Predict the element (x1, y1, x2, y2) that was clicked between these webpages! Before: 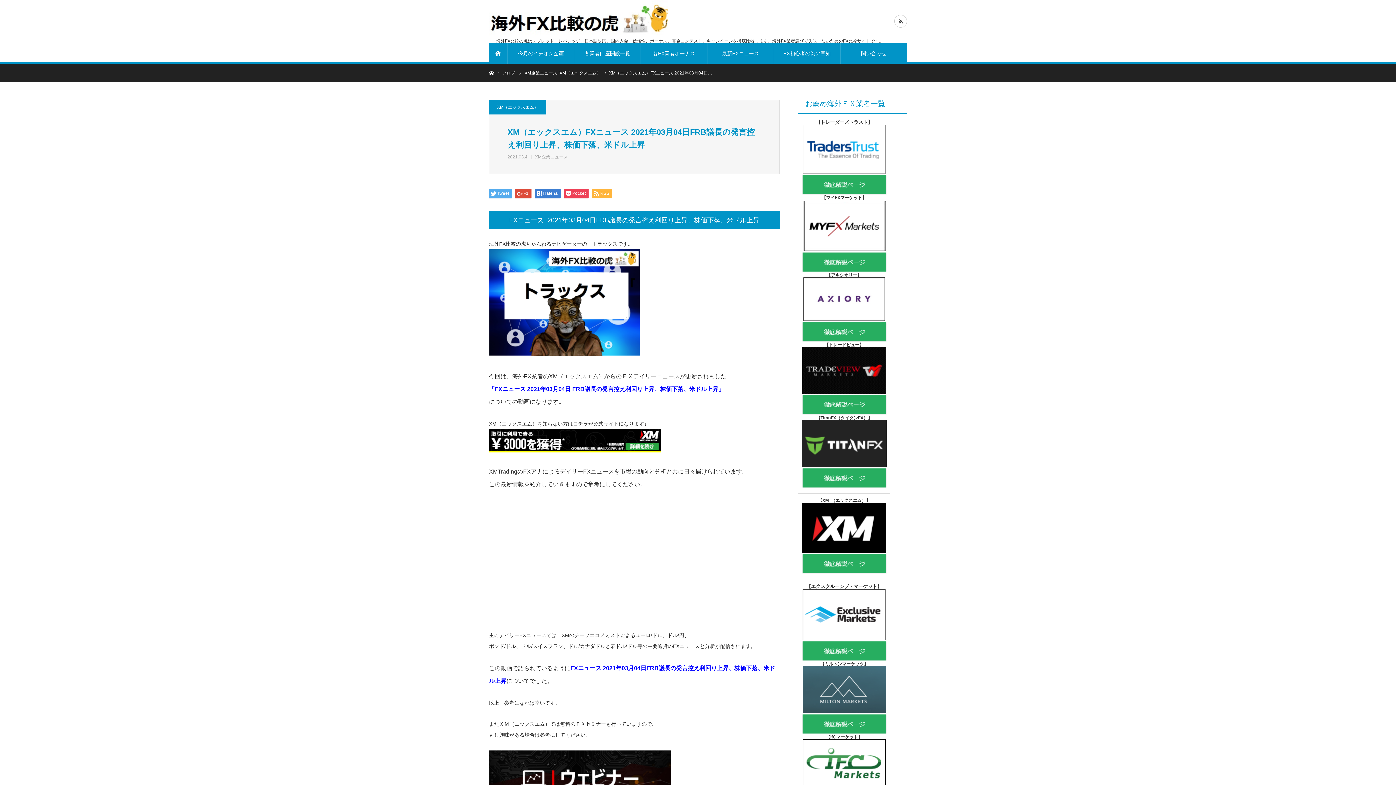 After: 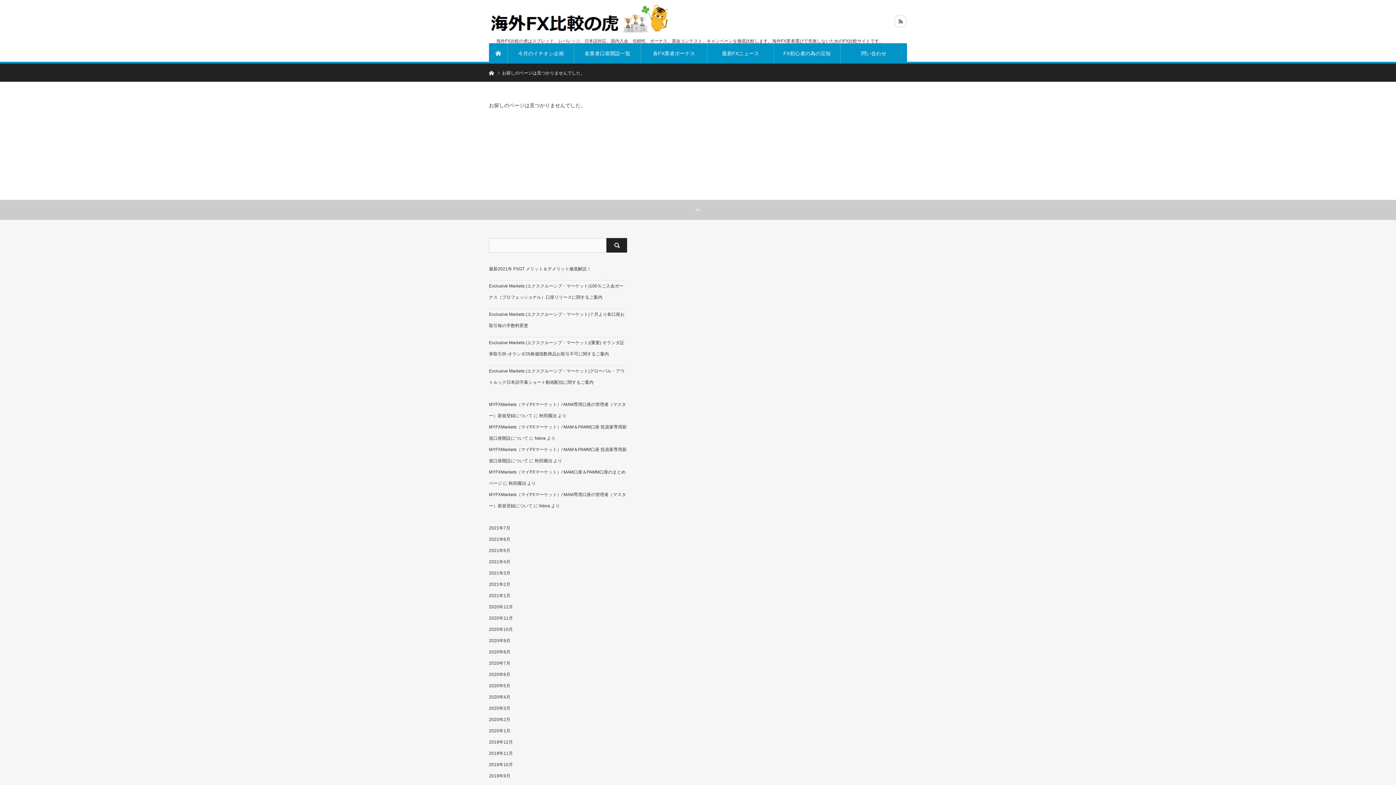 Action: bbox: (508, 43, 574, 63) label: 今月のイチオシ企画